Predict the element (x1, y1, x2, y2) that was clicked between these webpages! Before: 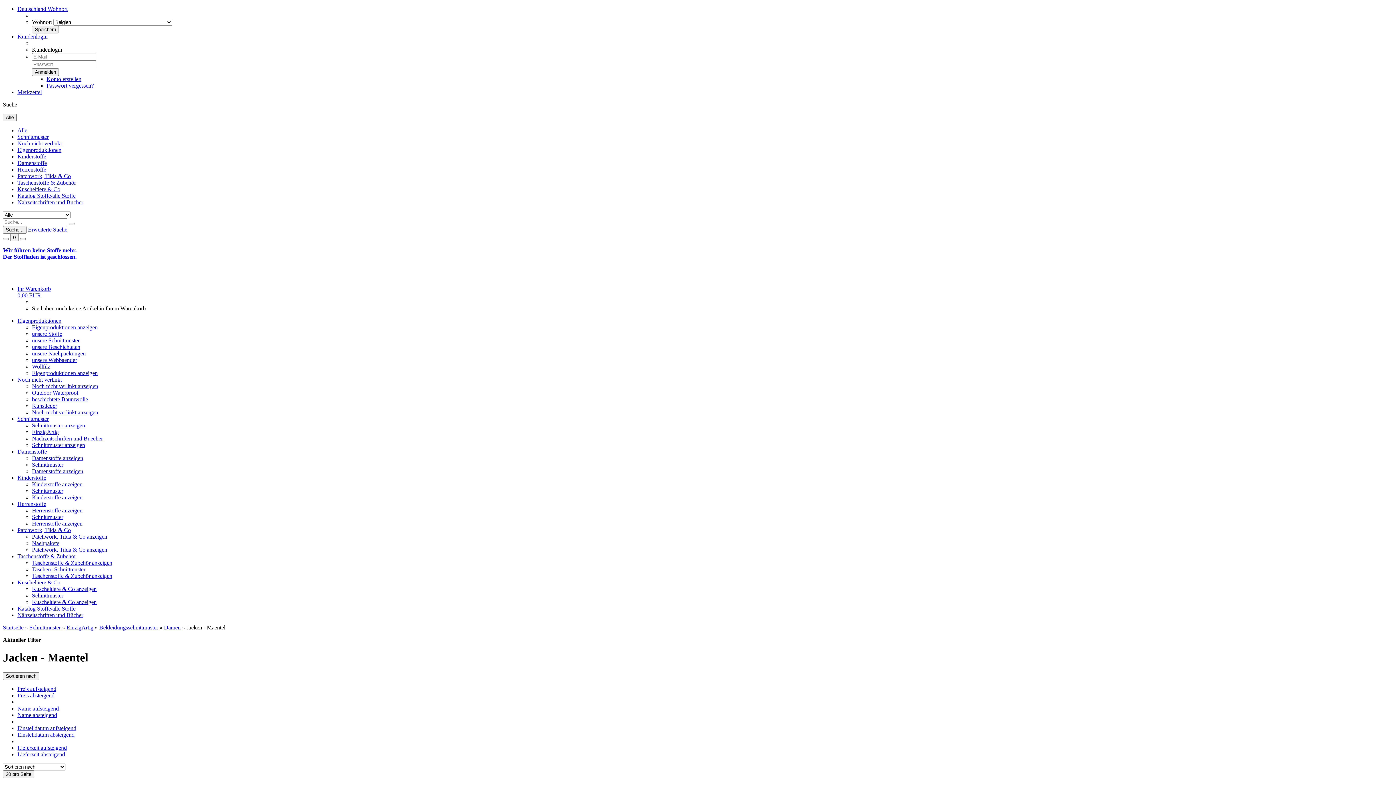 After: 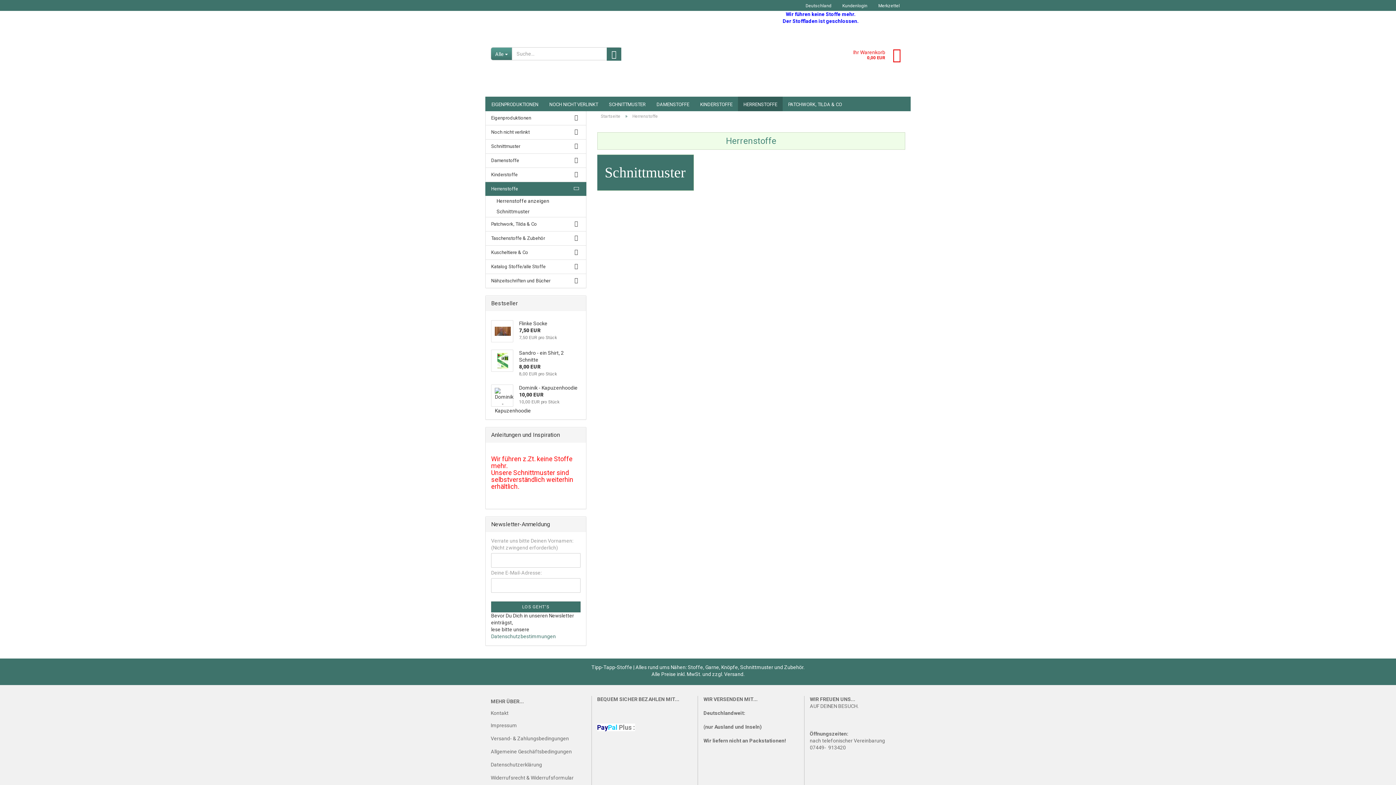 Action: bbox: (32, 507, 82, 513) label: Herrenstoffe anzeigen